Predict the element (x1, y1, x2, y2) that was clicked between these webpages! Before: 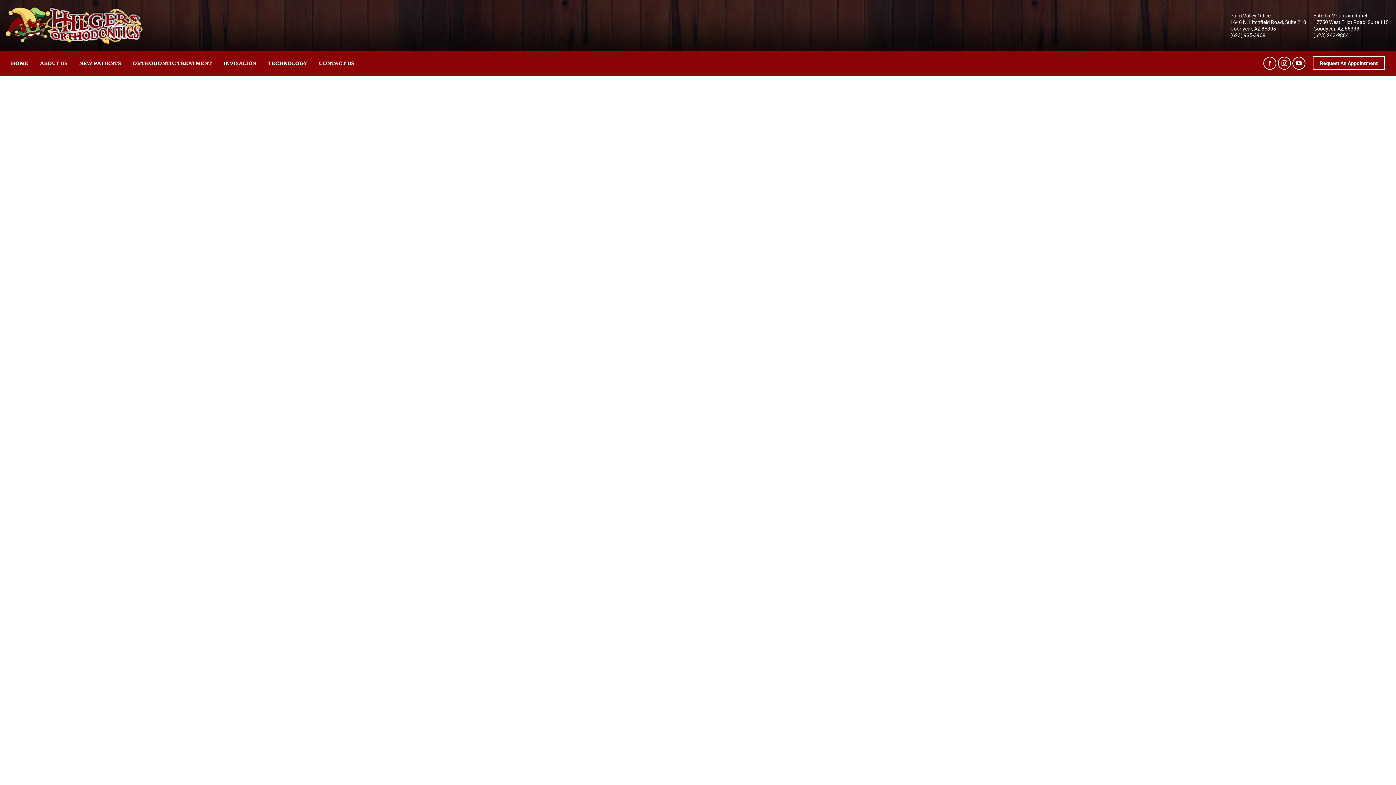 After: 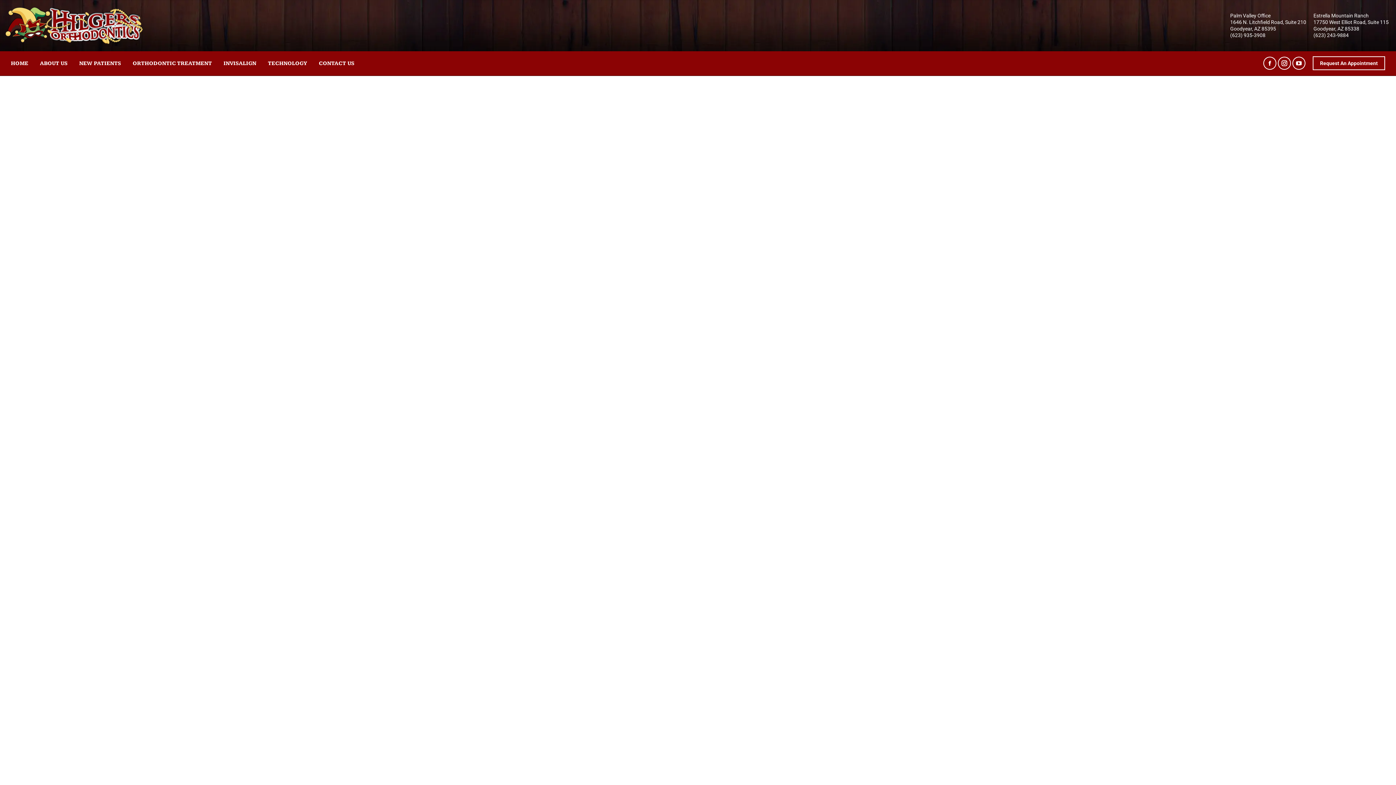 Action: label: By Adrian bbox: (555, 297, 580, 305)